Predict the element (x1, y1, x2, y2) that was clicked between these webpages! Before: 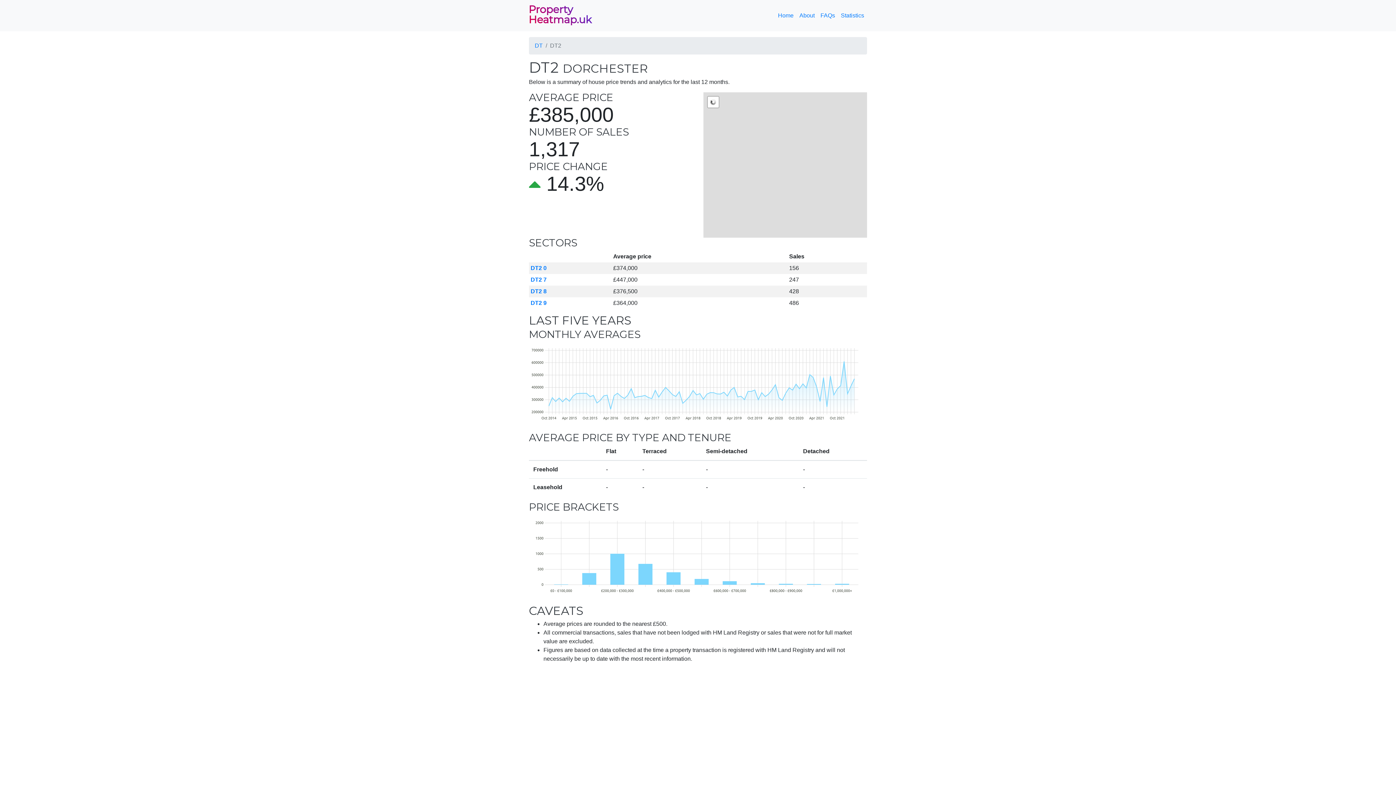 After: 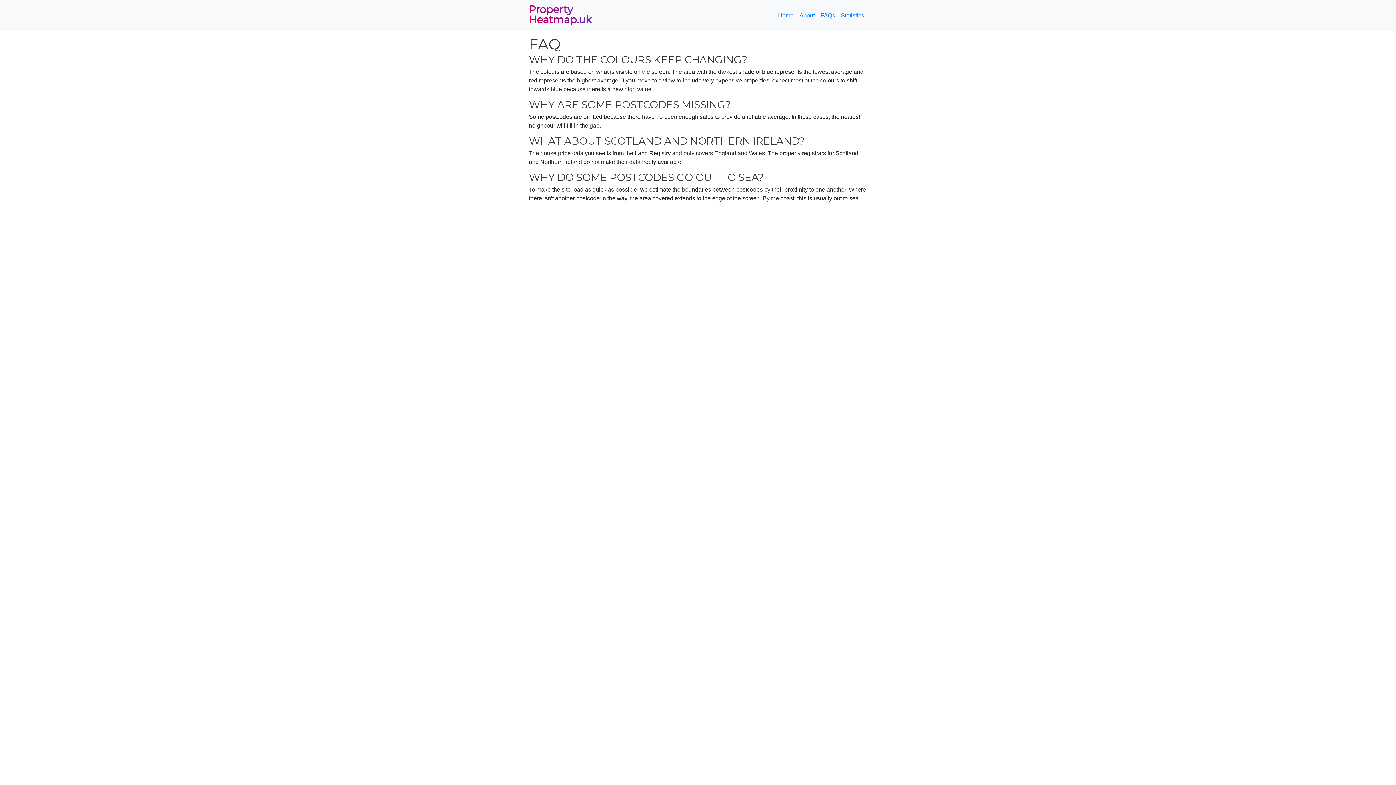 Action: label: FAQs bbox: (817, 8, 838, 22)